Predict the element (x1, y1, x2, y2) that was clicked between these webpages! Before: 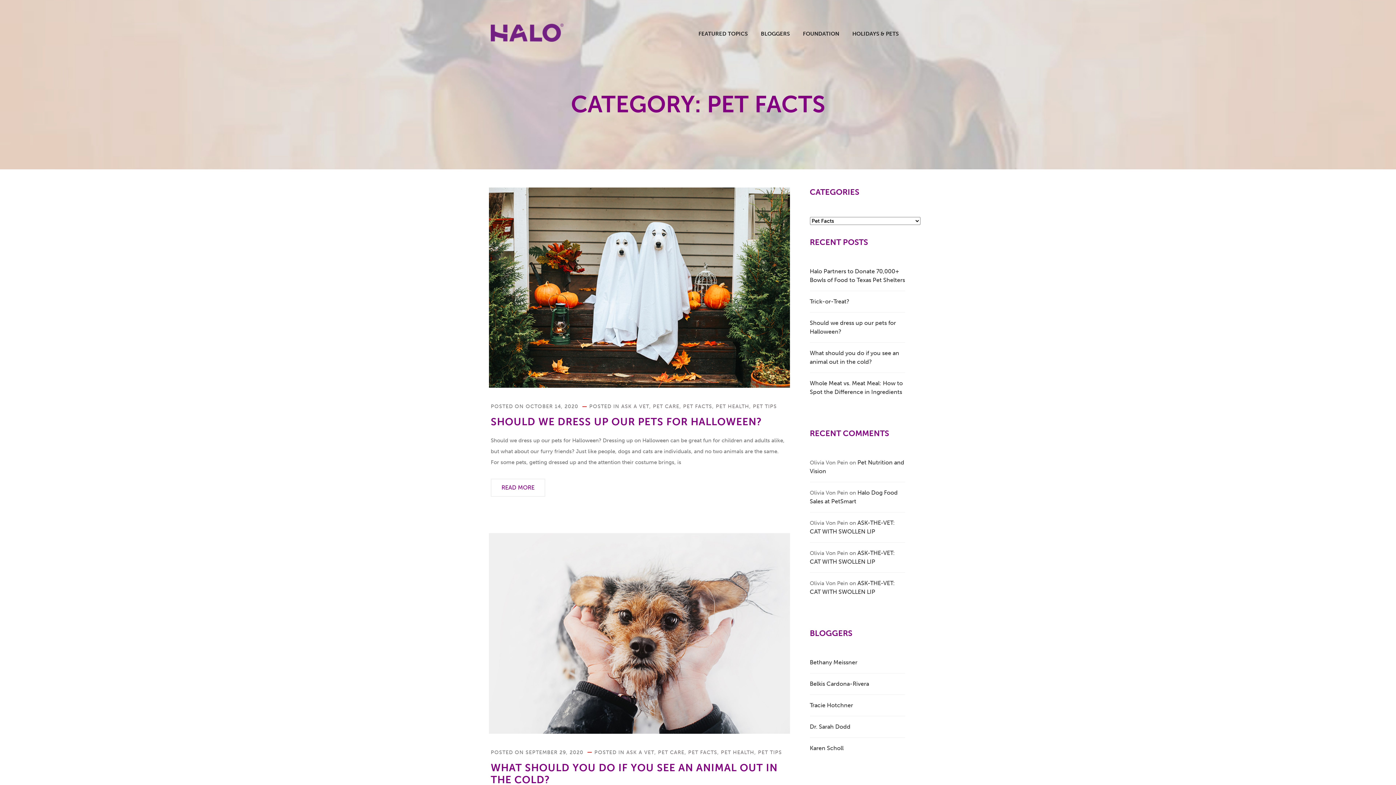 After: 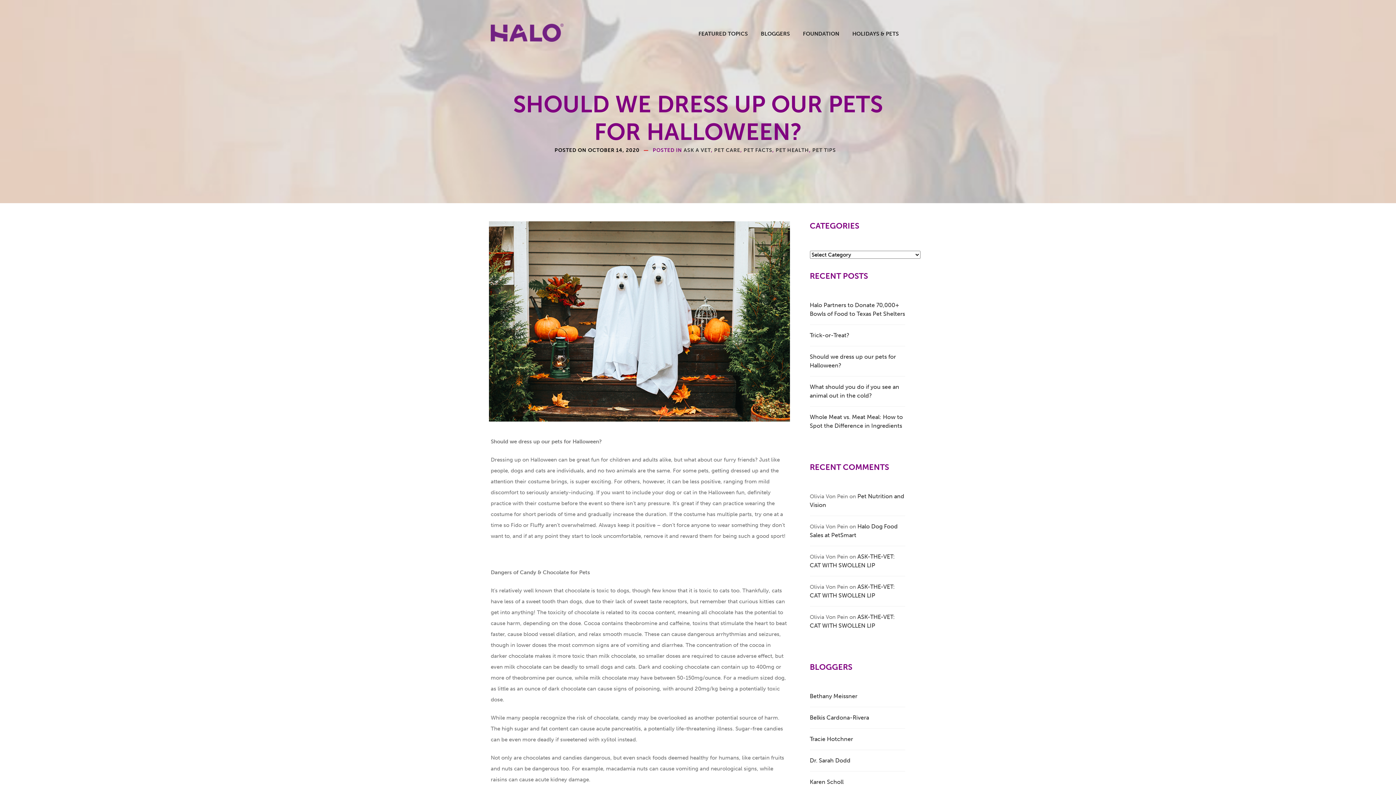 Action: label: SHOULD WE DRESS UP OUR PETS FOR HALLOWEEN? bbox: (490, 416, 762, 428)